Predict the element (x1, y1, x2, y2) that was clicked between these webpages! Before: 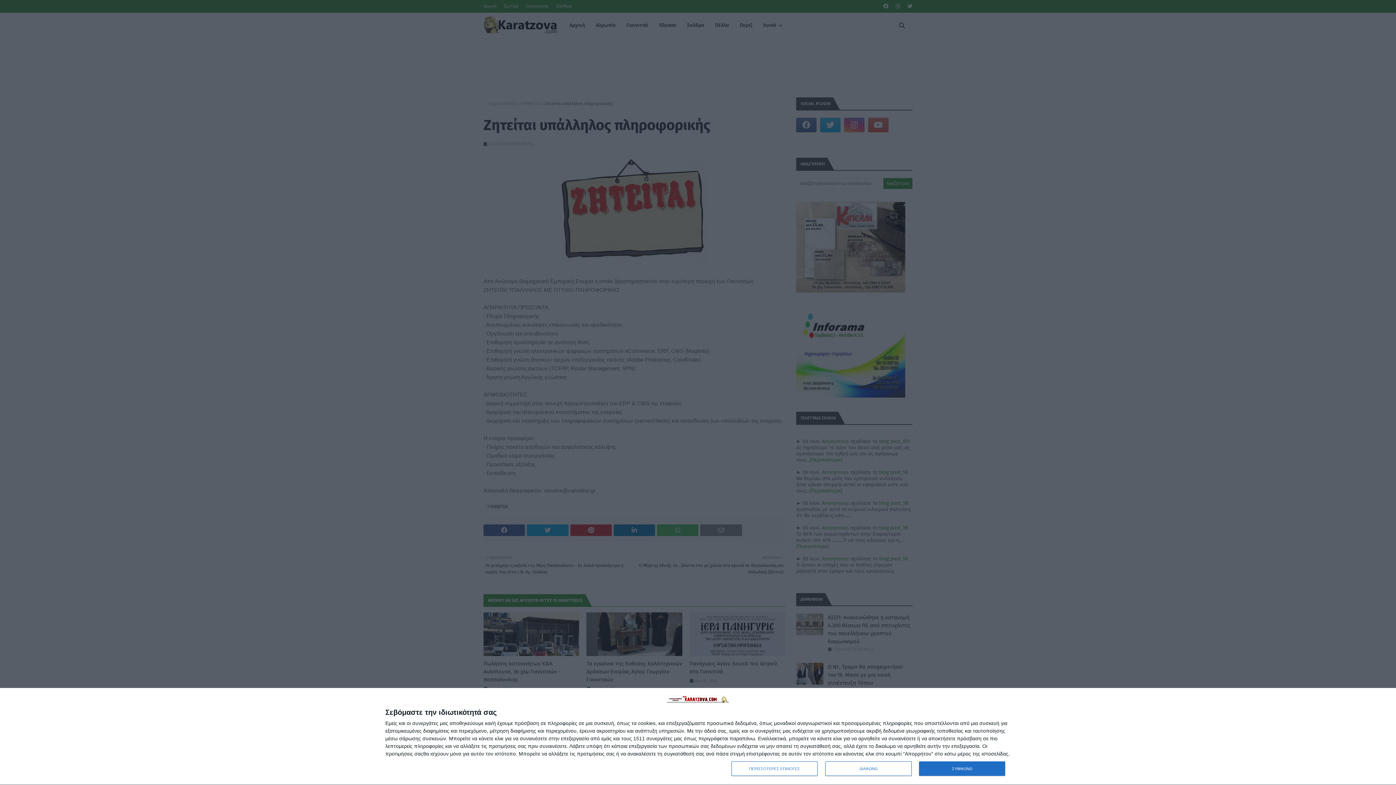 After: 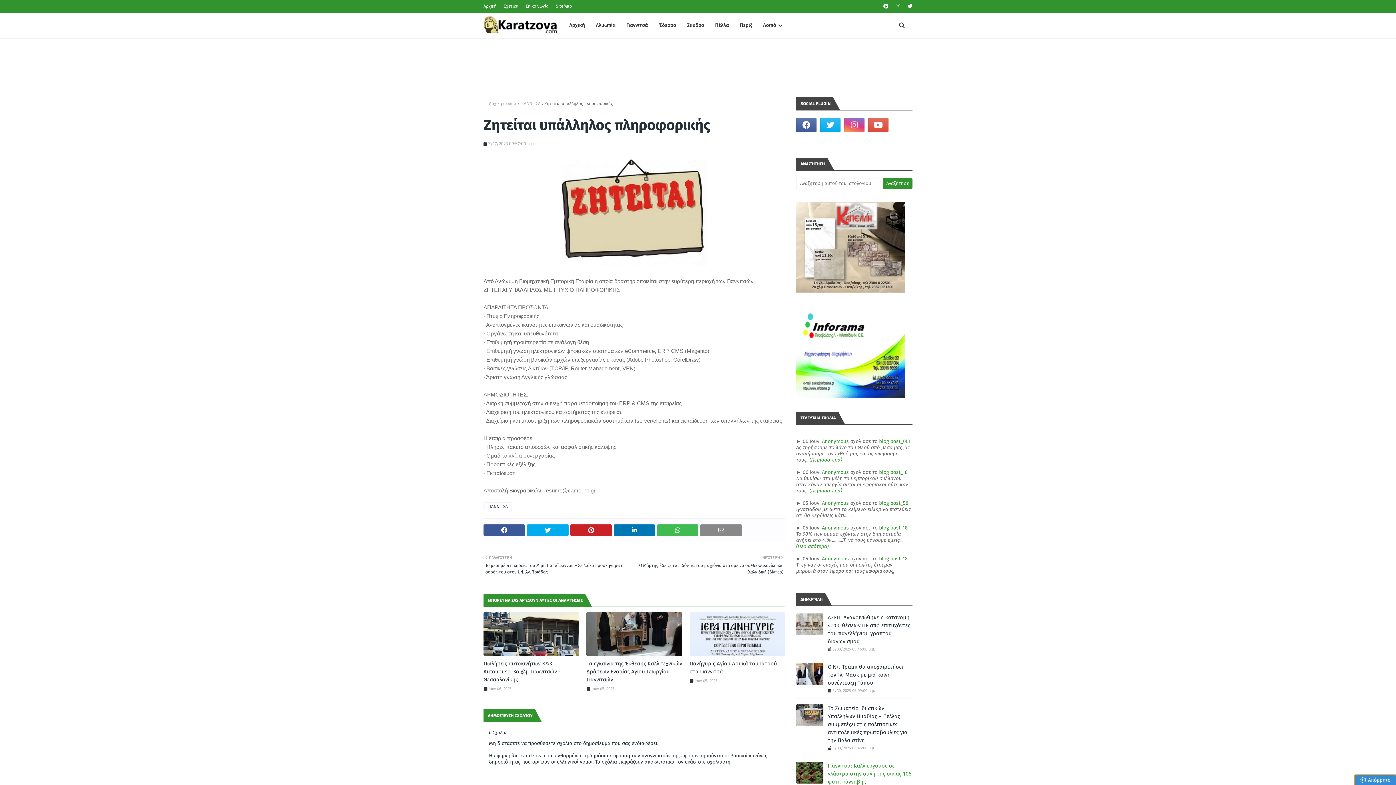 Action: bbox: (825, 761, 911, 776) label: ΔΙΑΦΩΝΩ